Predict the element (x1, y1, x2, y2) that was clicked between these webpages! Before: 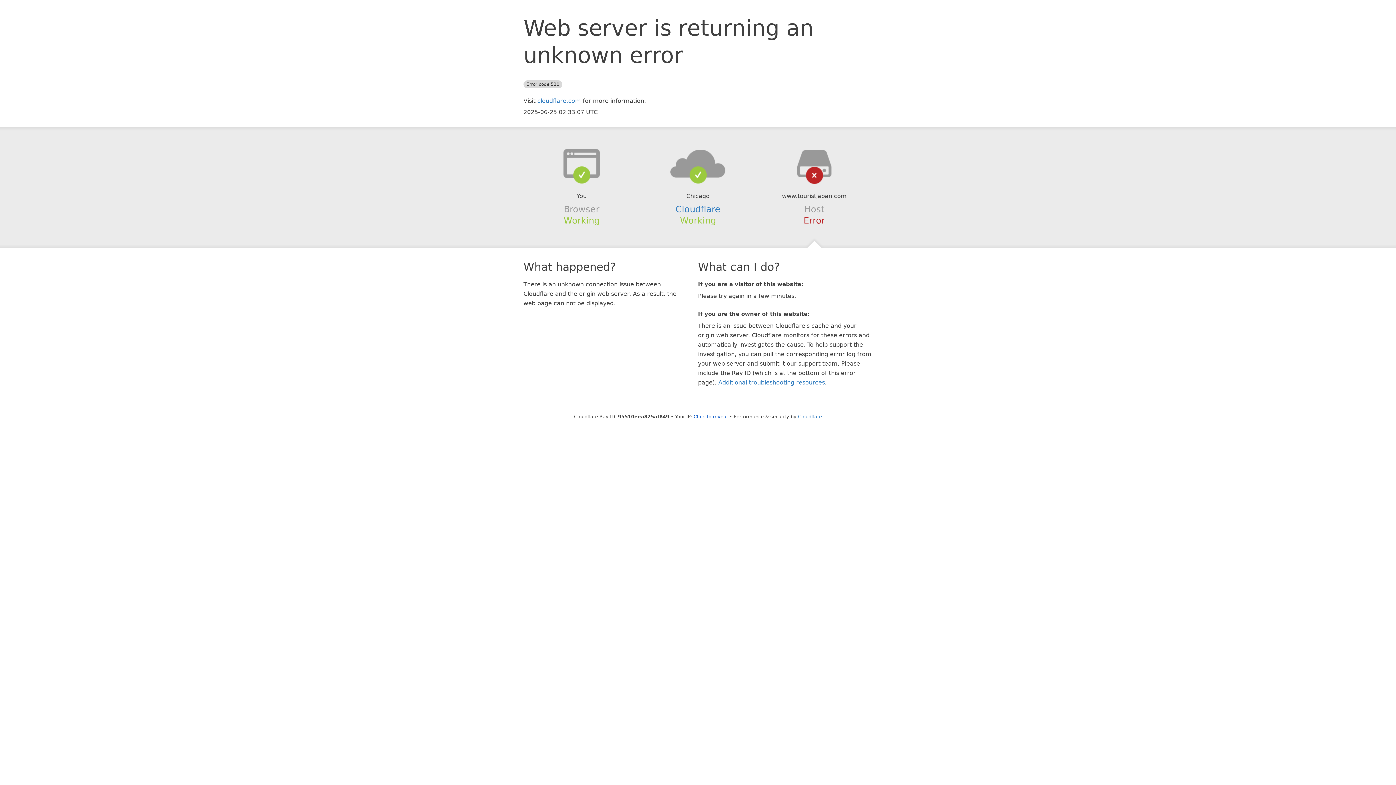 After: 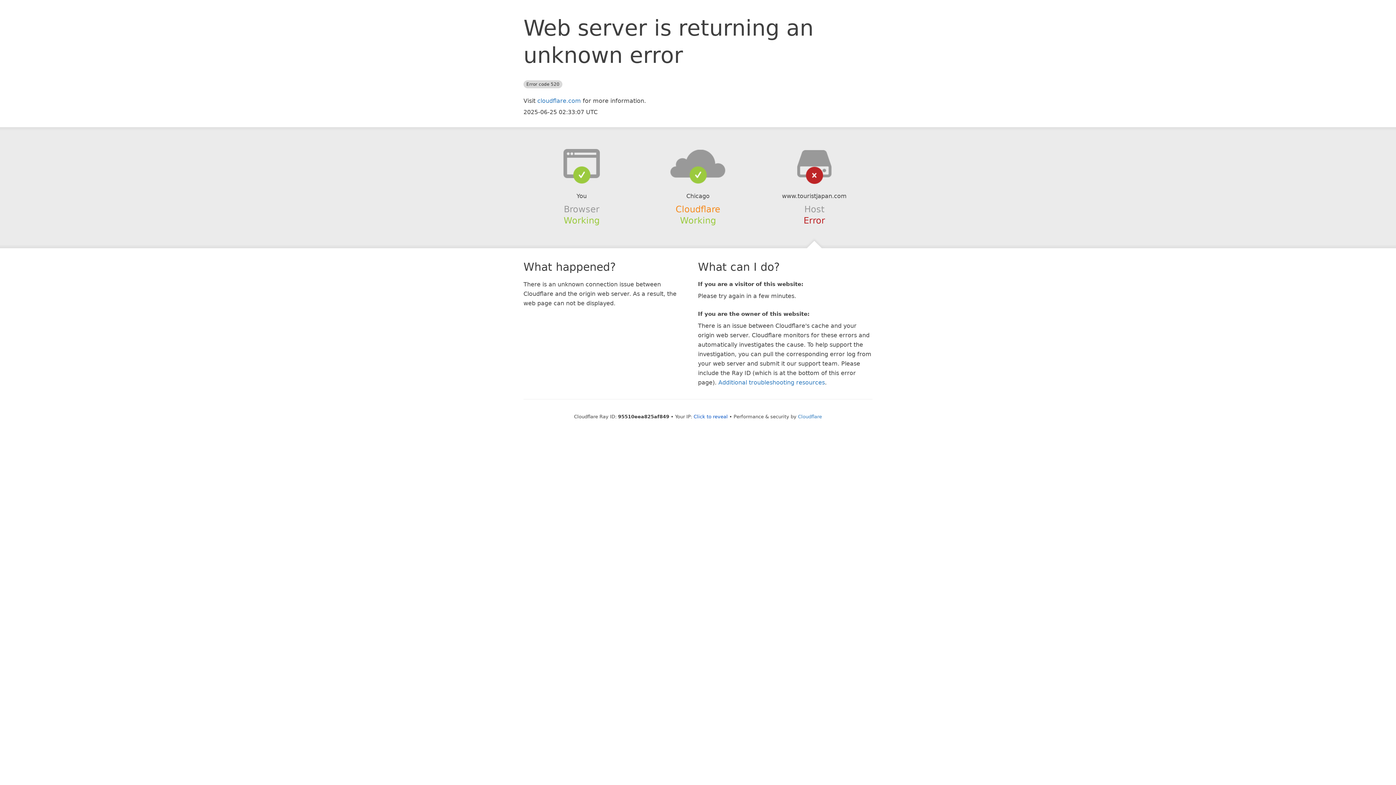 Action: bbox: (675, 204, 720, 214) label: Cloudflare